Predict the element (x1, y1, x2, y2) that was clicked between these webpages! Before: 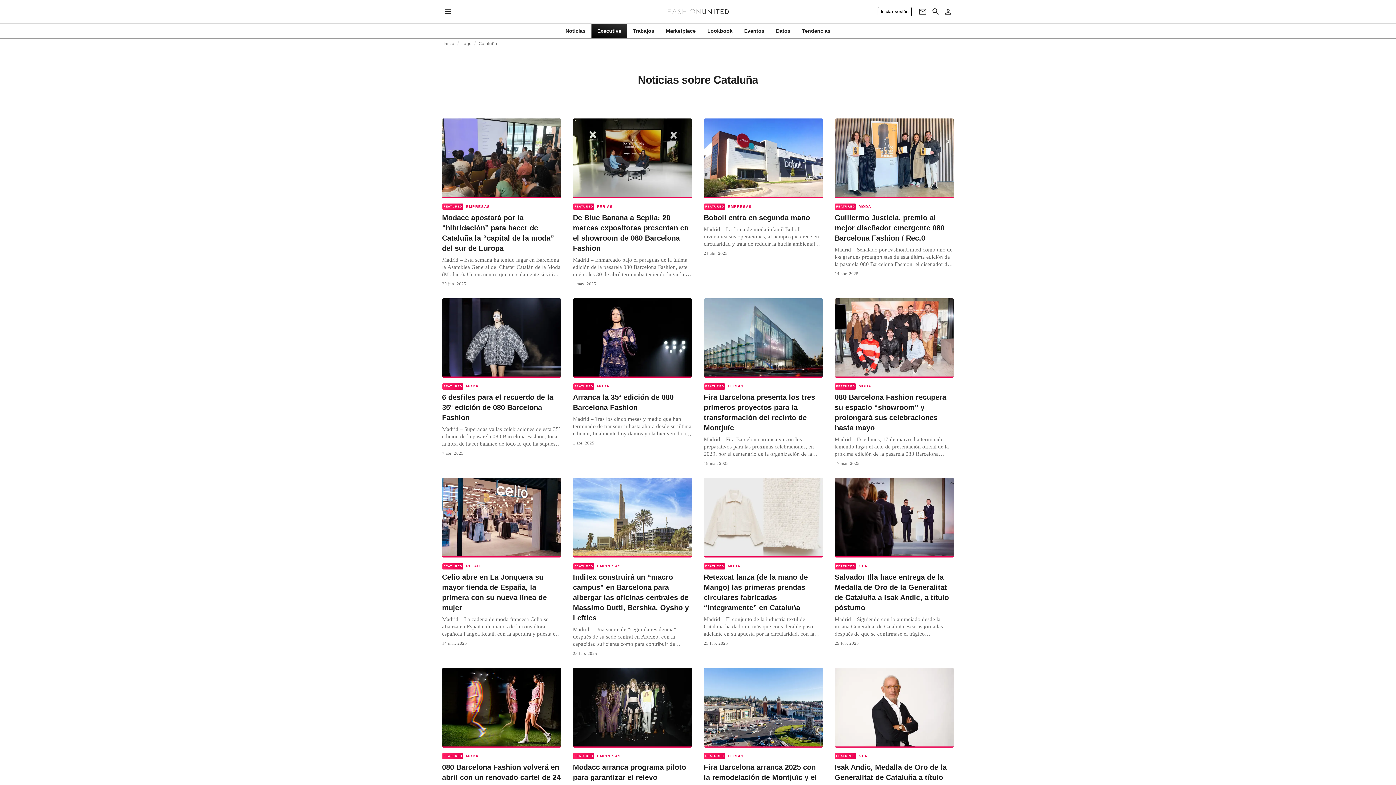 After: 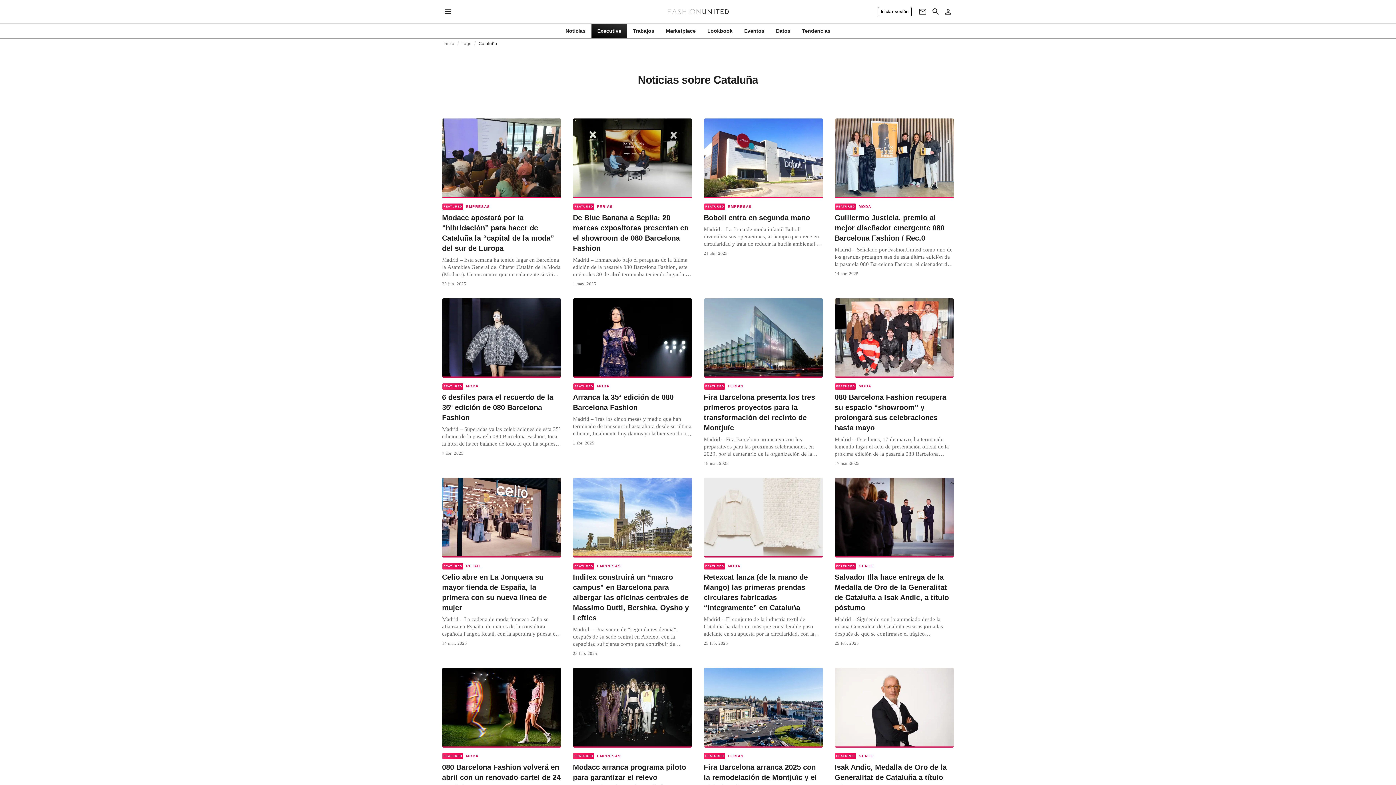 Action: bbox: (478, 41, 497, 45) label: Cataluña